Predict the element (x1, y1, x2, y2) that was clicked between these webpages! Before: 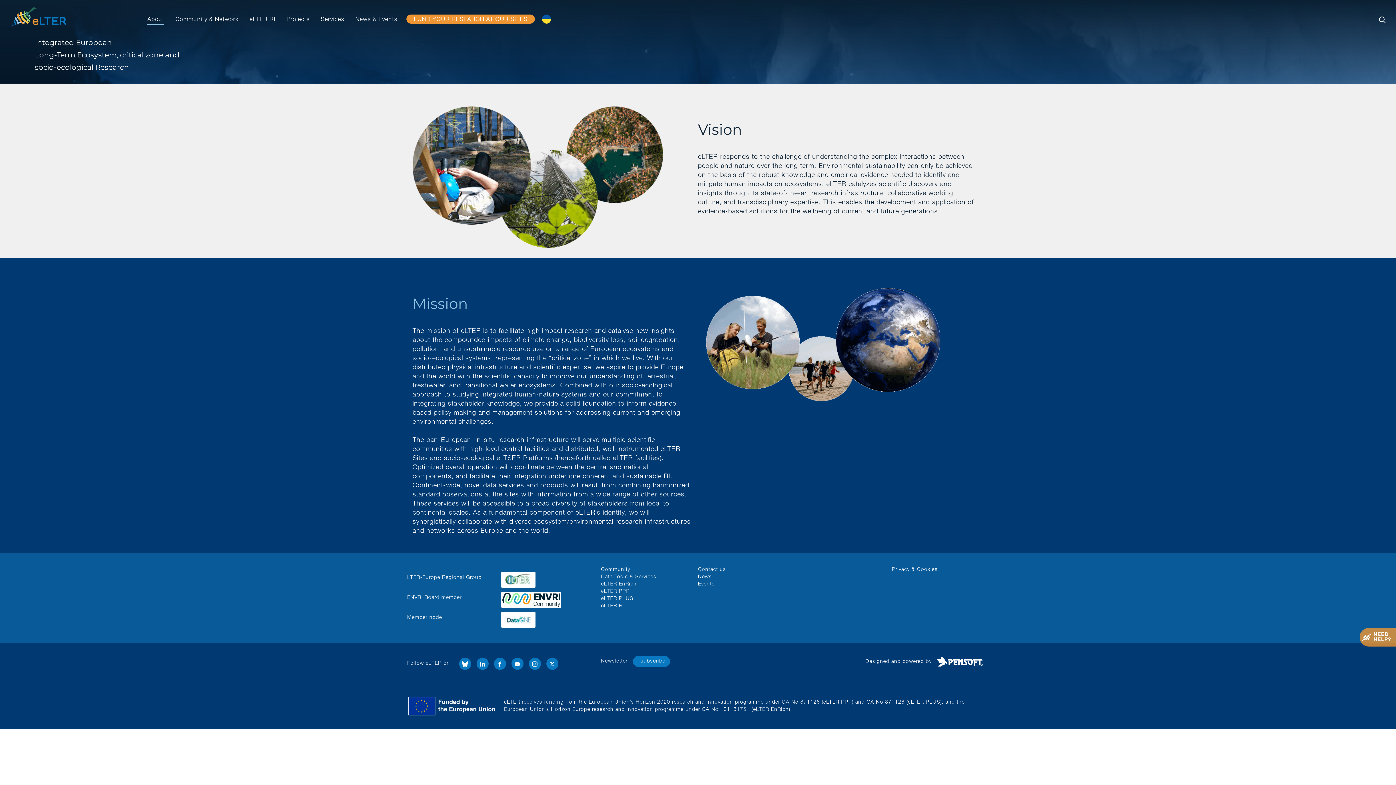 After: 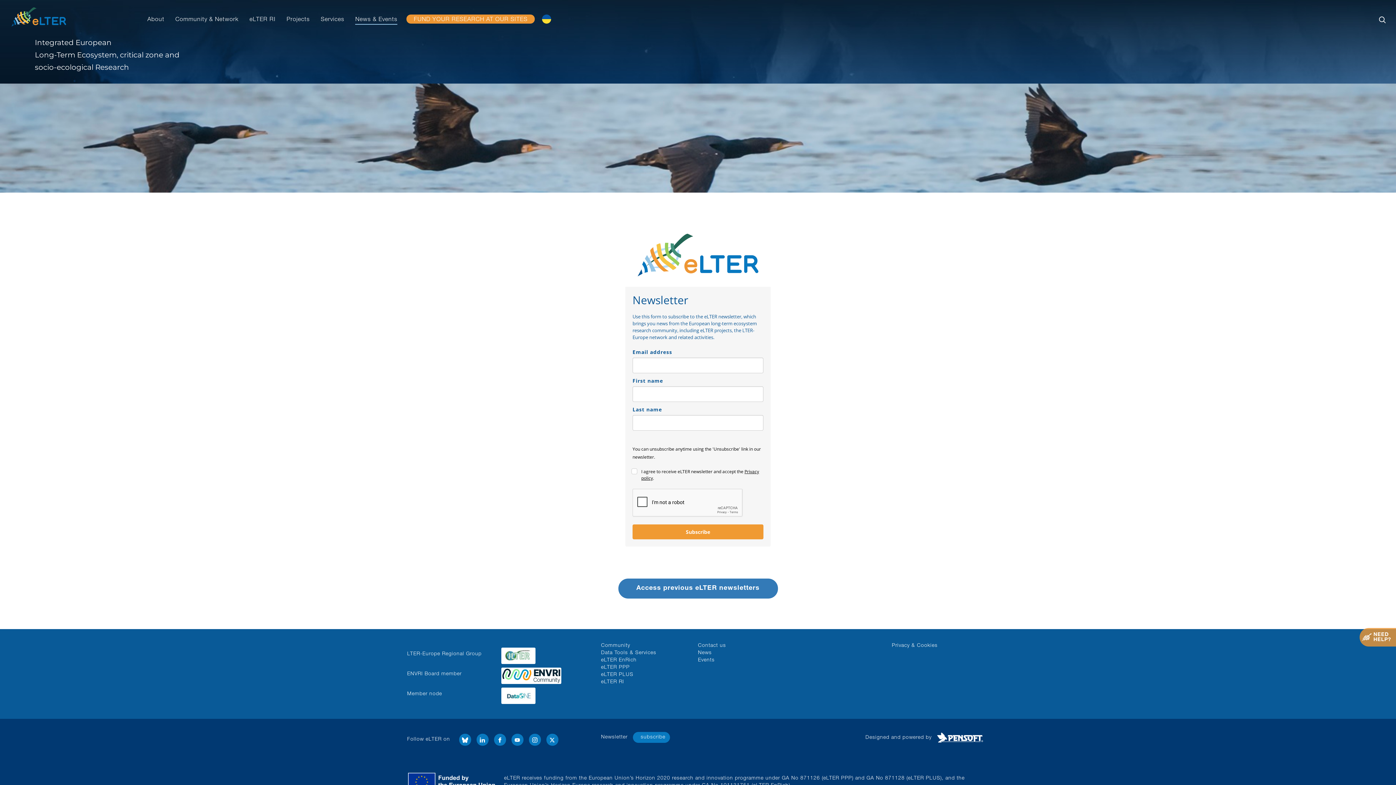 Action: label: subscribe bbox: (633, 656, 670, 667)